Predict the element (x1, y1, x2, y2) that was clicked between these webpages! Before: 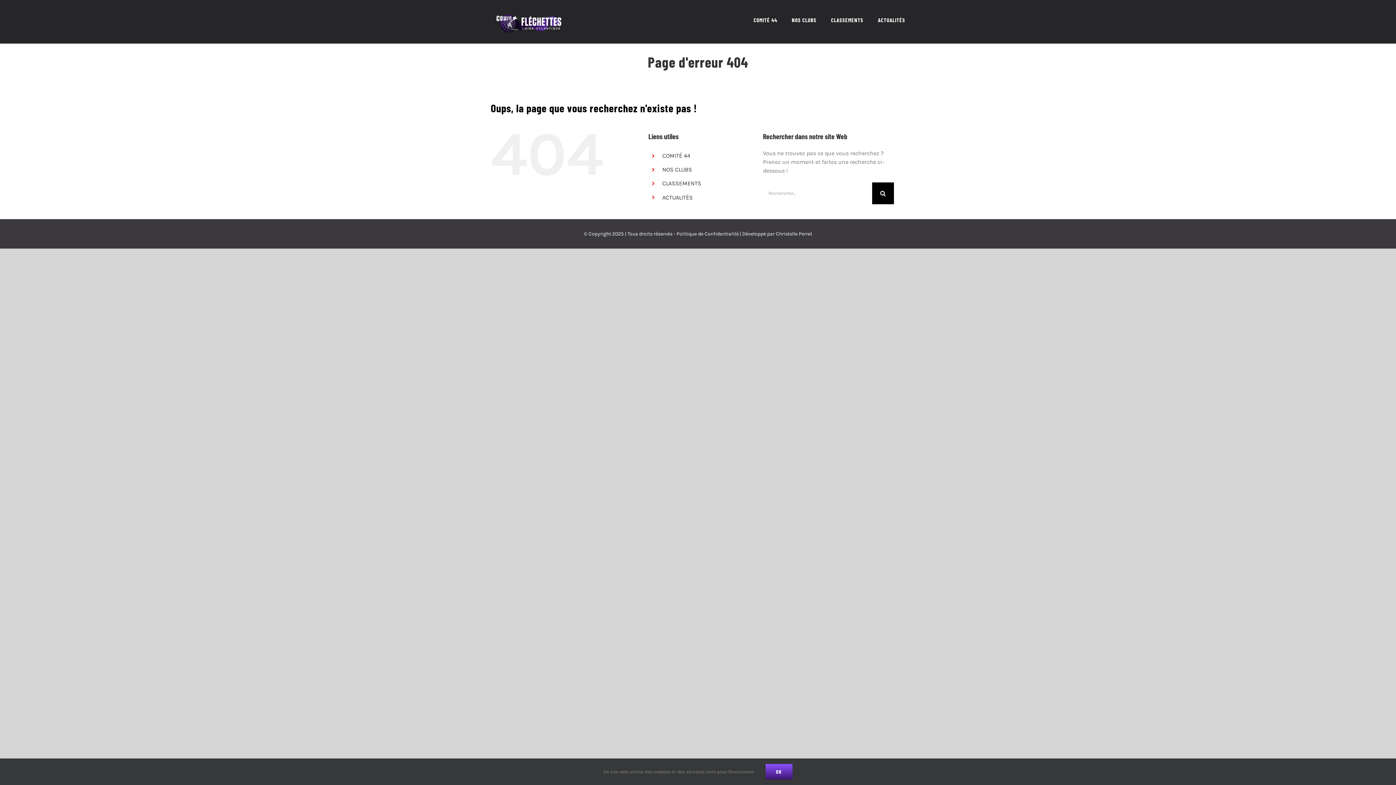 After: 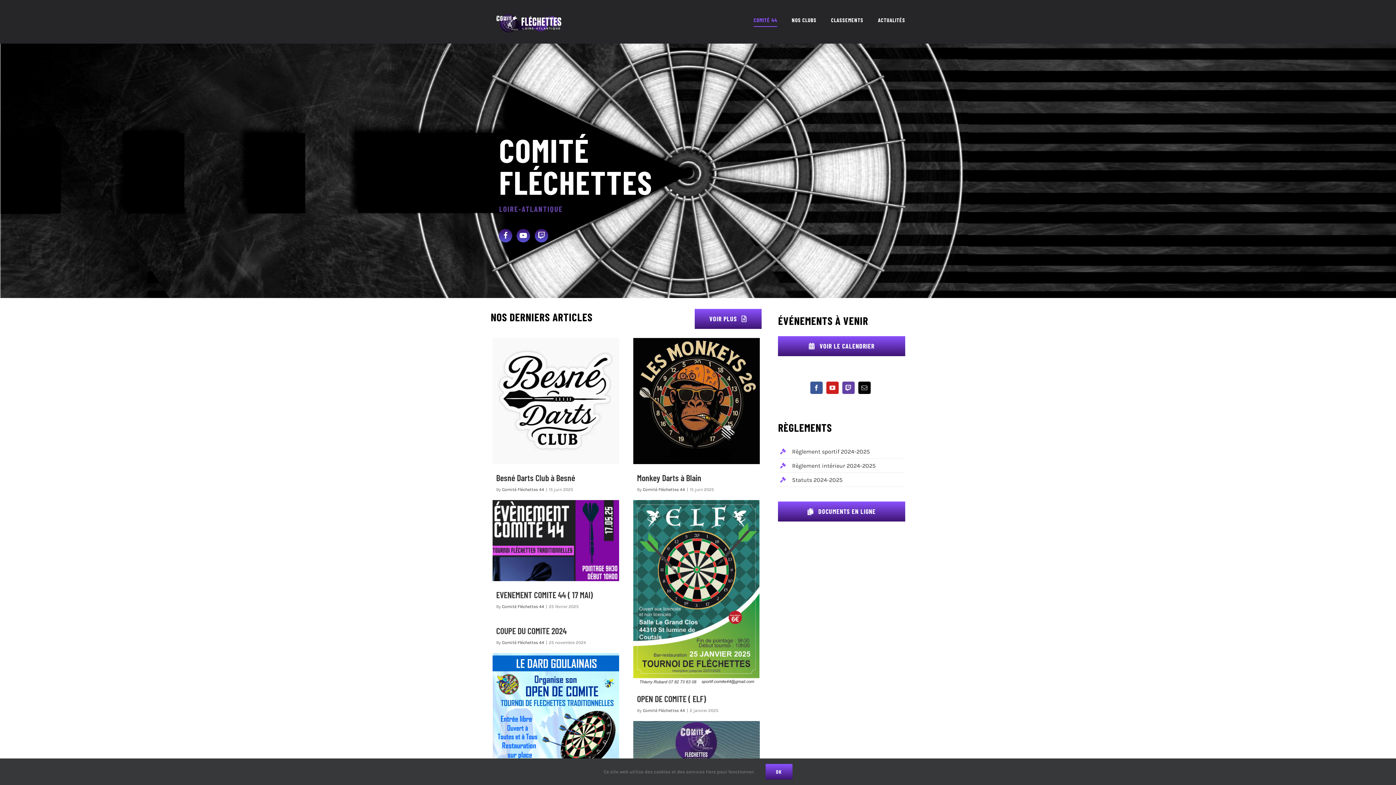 Action: bbox: (495, 14, 566, 32)